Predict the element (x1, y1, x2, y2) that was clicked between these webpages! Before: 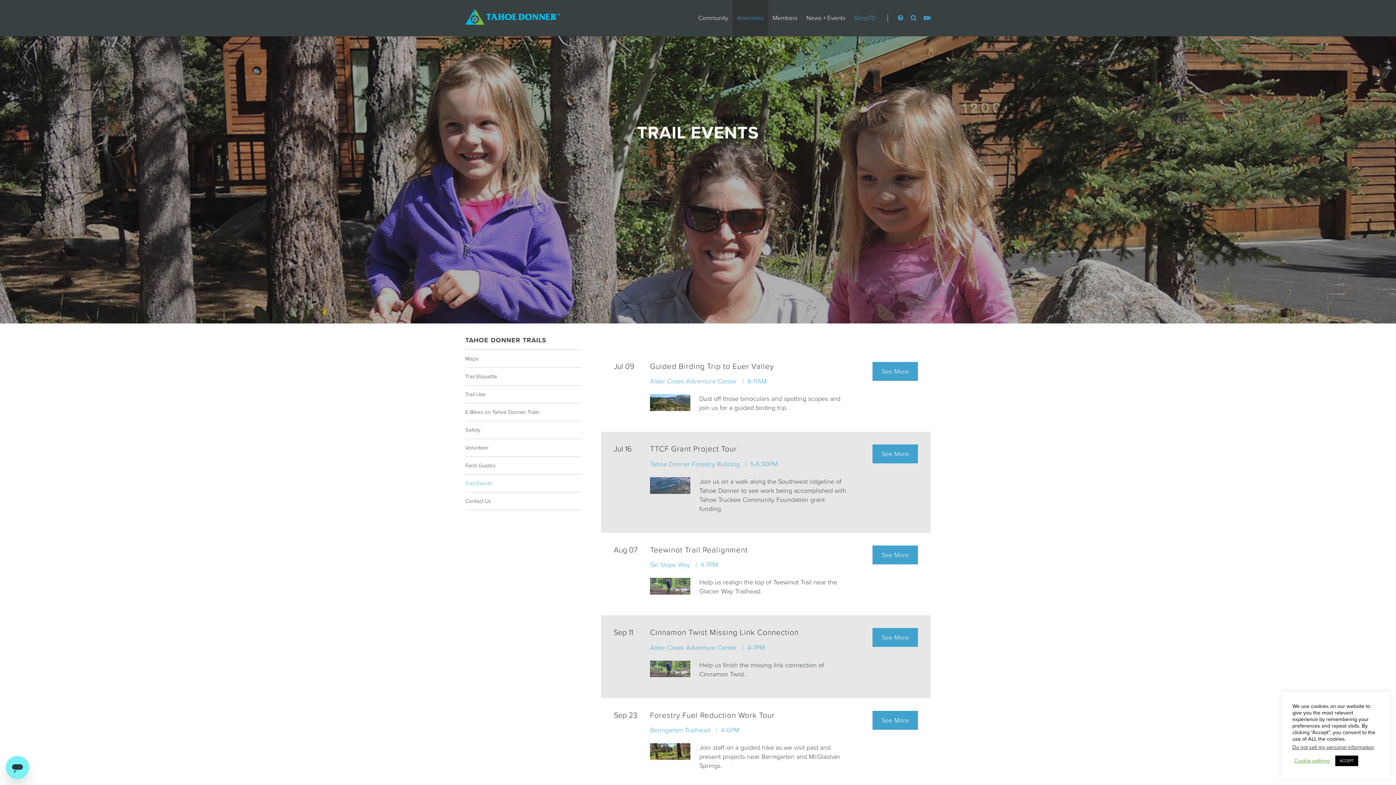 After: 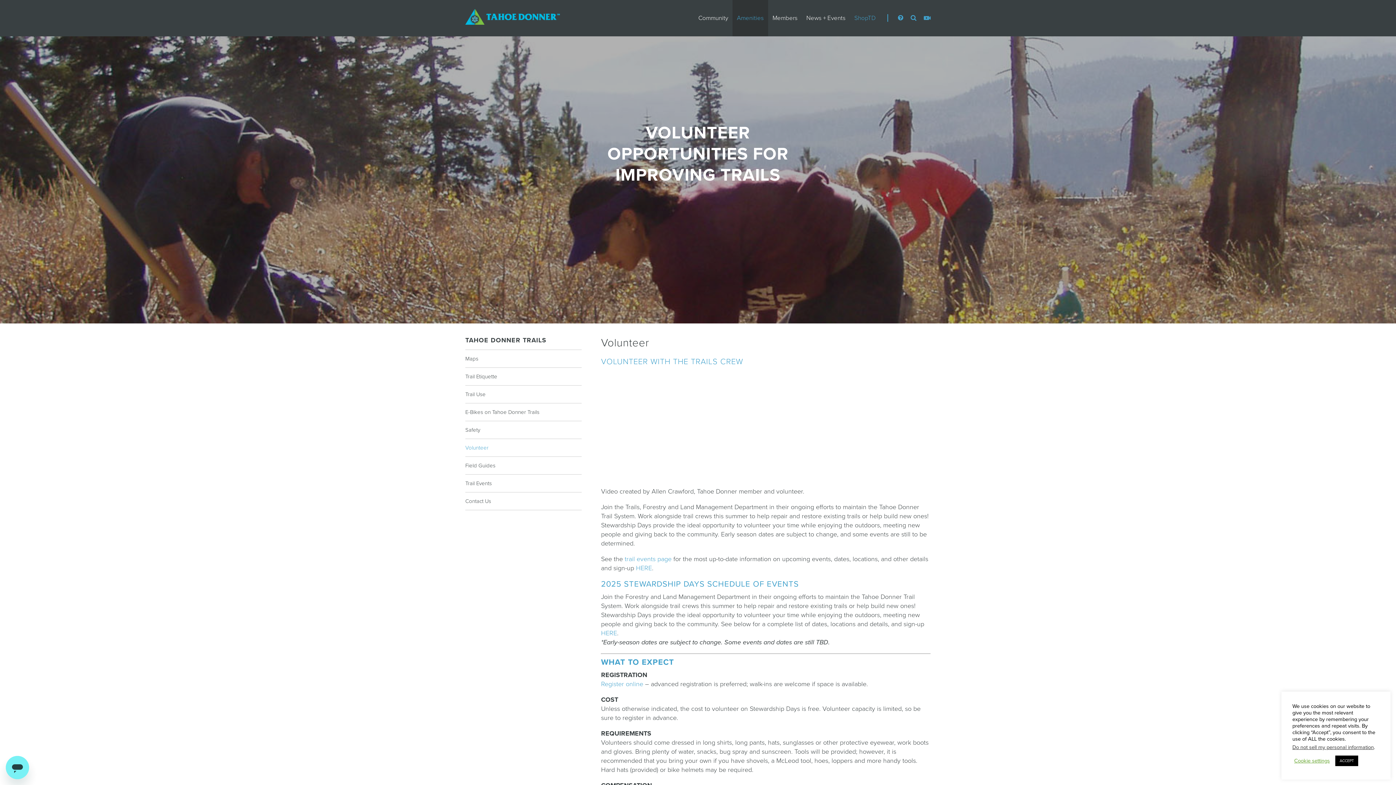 Action: bbox: (465, 444, 581, 451) label: Volunteer